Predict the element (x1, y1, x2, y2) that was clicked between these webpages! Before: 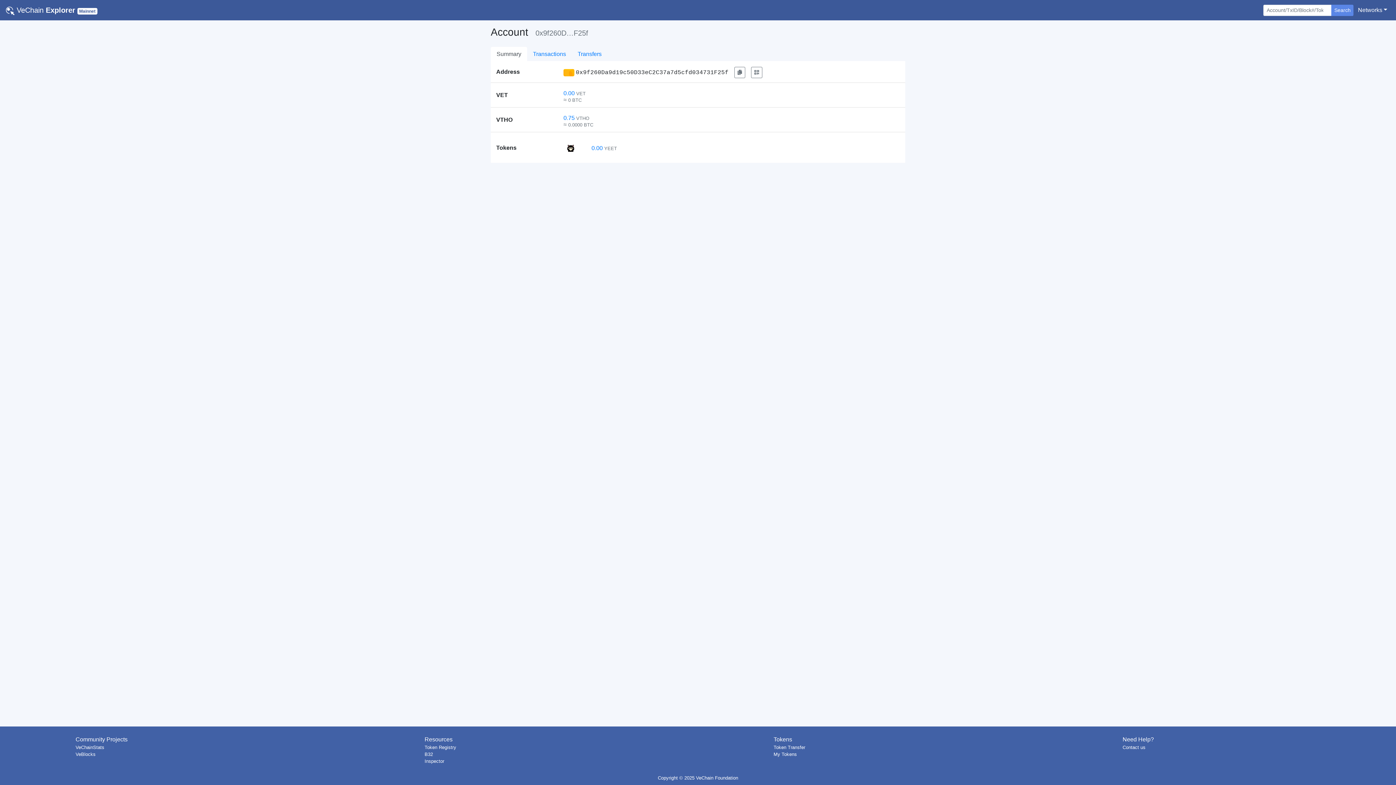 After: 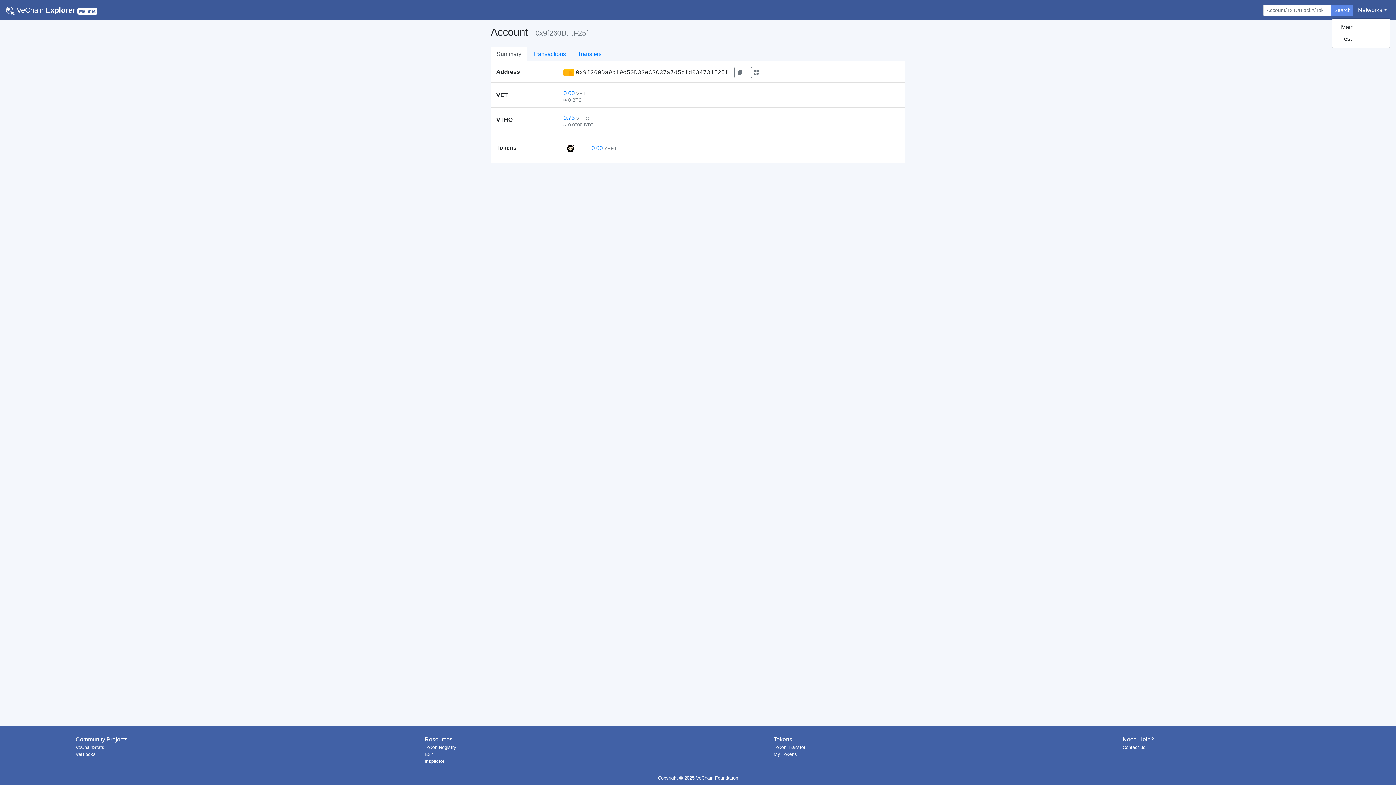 Action: label: Networks bbox: (1355, 2, 1390, 17)